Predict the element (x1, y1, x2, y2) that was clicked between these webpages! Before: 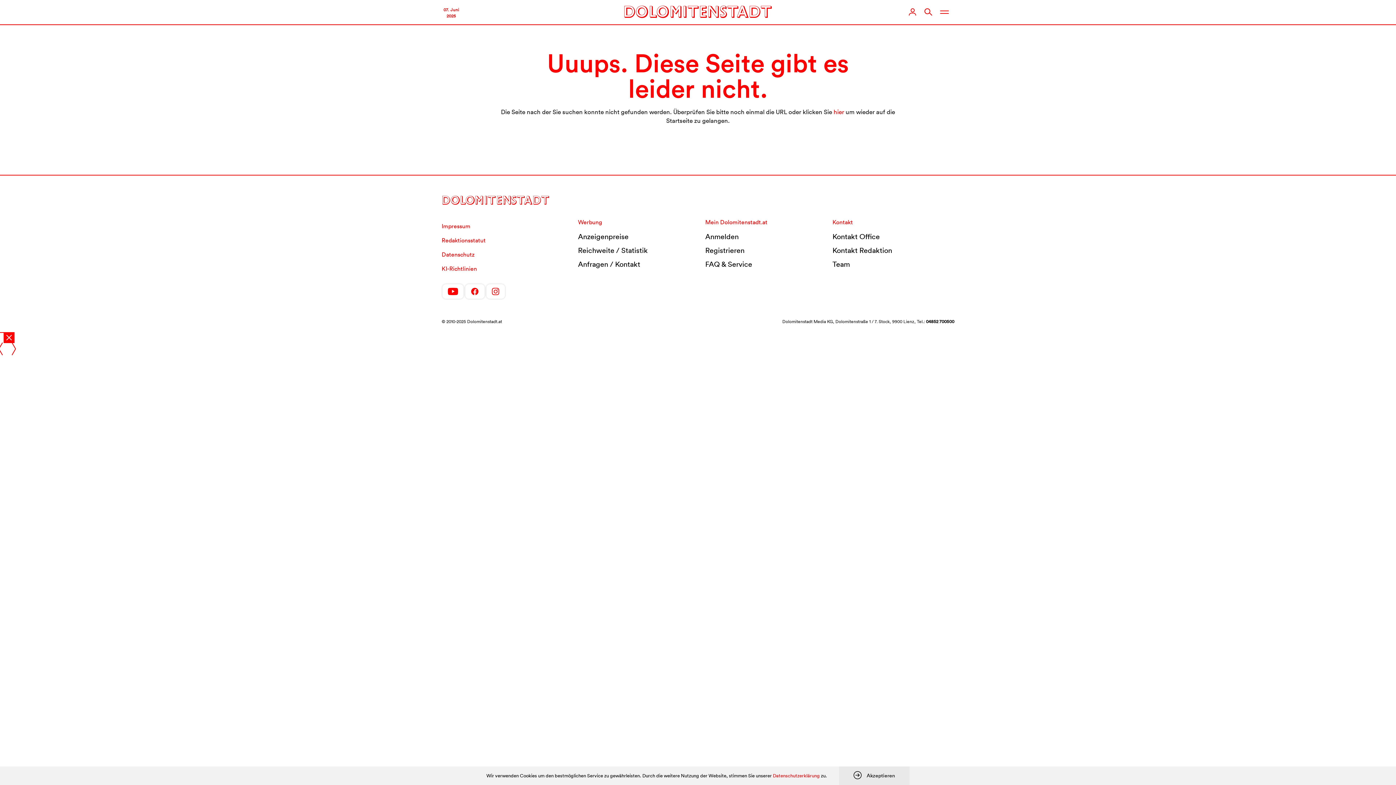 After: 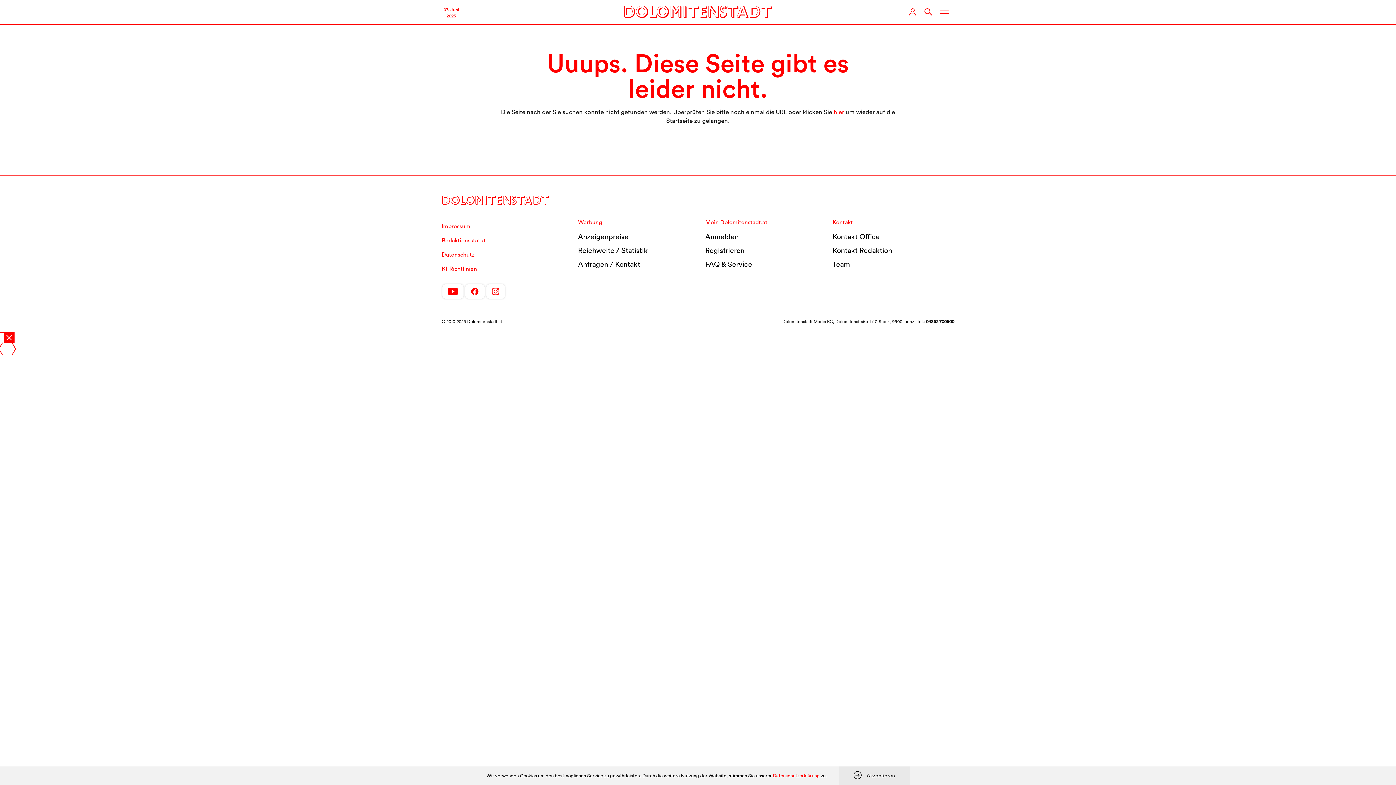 Action: bbox: (486, 284, 505, 298)